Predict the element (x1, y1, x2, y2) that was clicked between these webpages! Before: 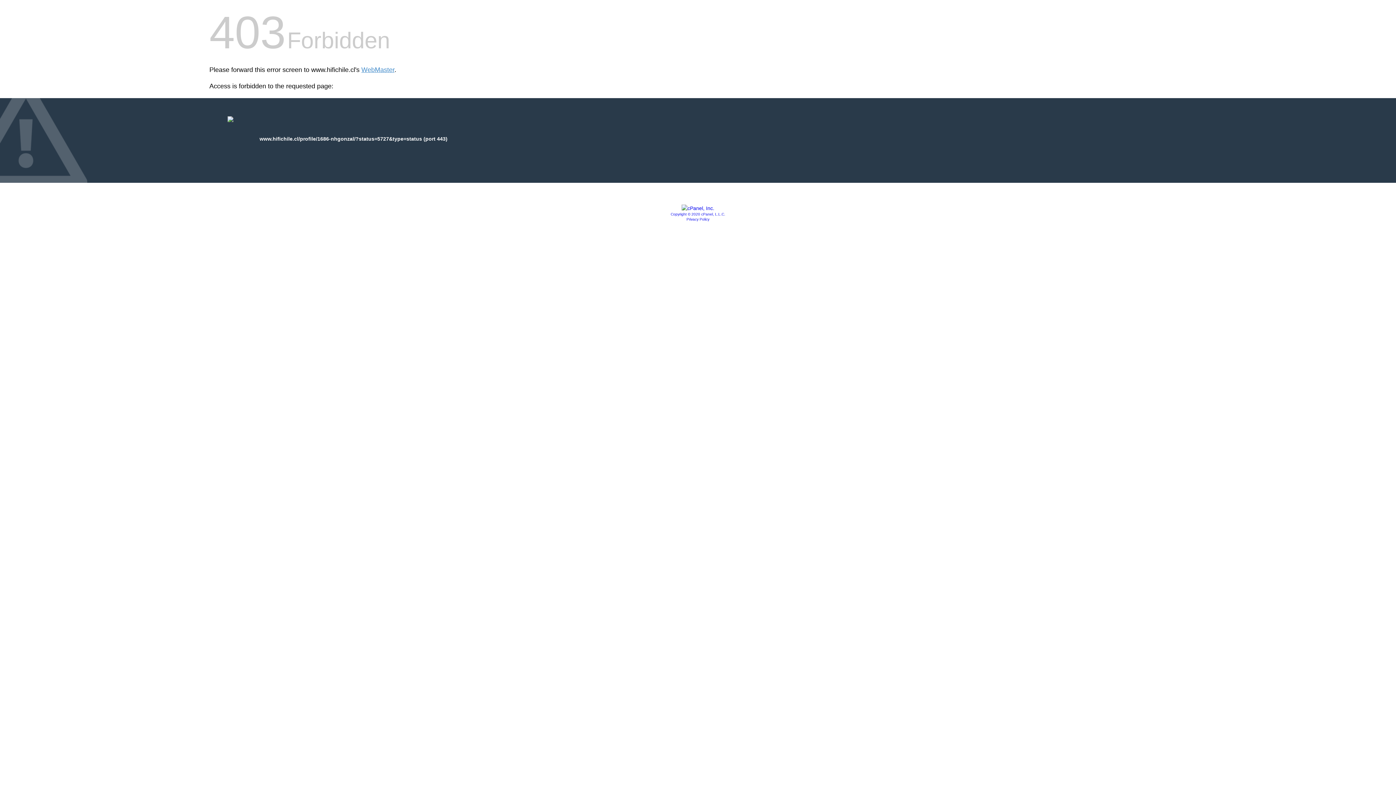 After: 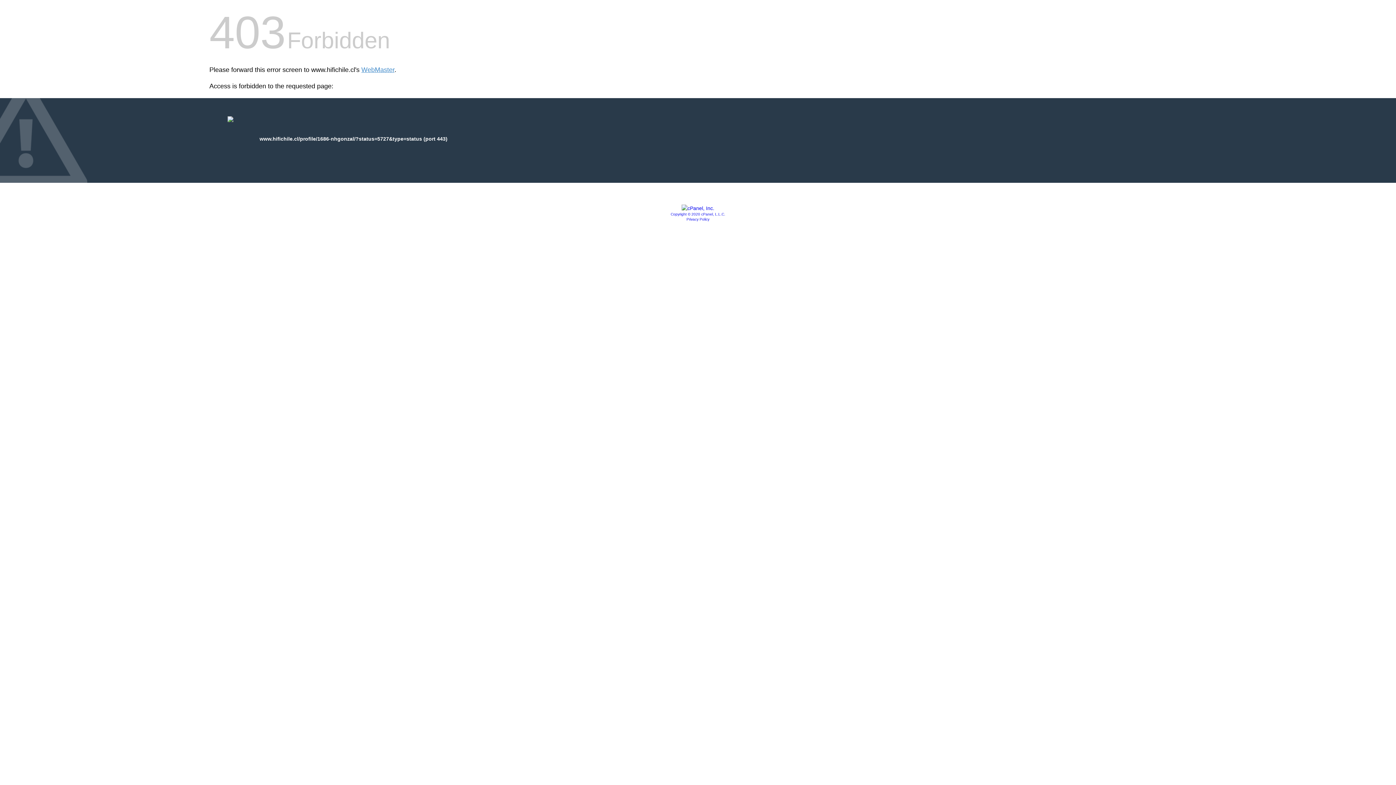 Action: bbox: (670, 212, 725, 216) label: Copyright © 2020 cPanel, L.L.C.